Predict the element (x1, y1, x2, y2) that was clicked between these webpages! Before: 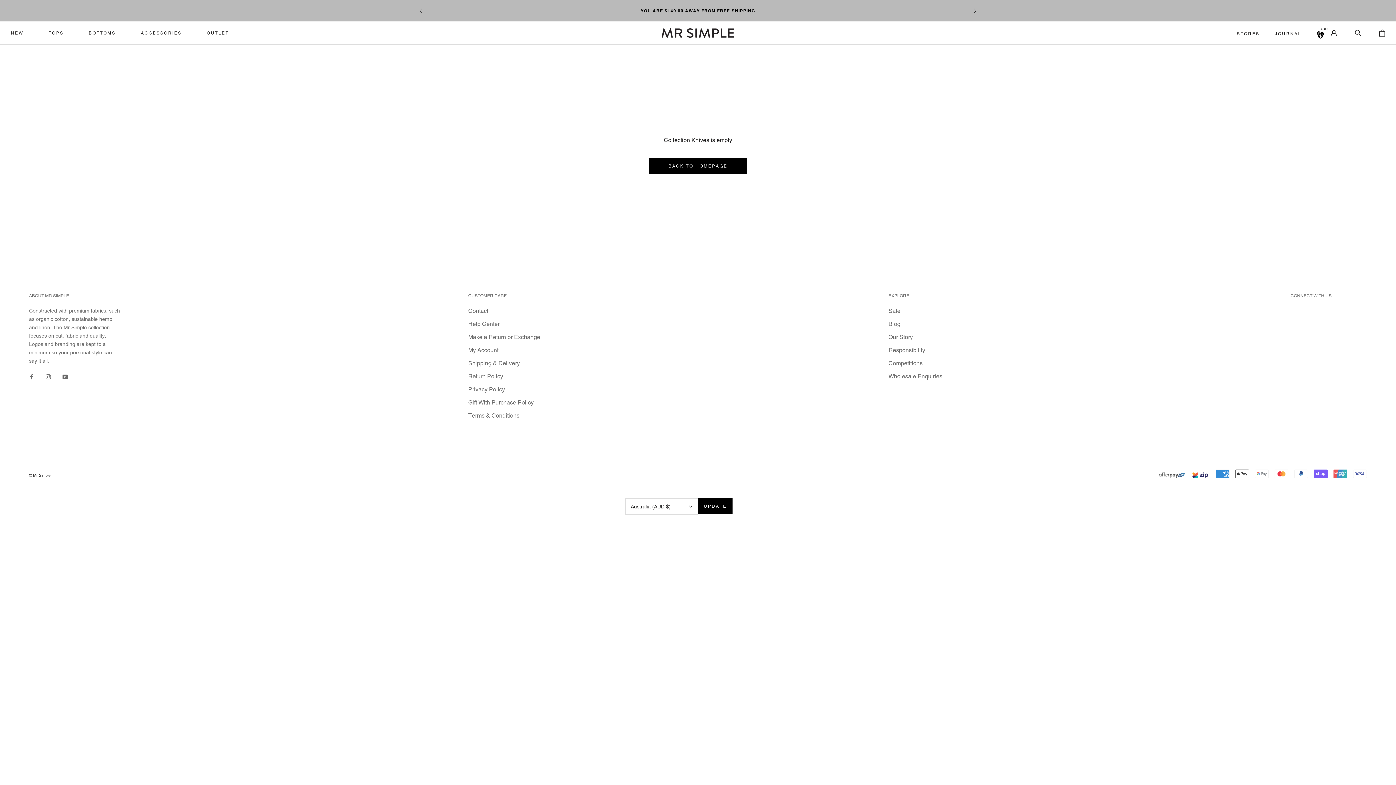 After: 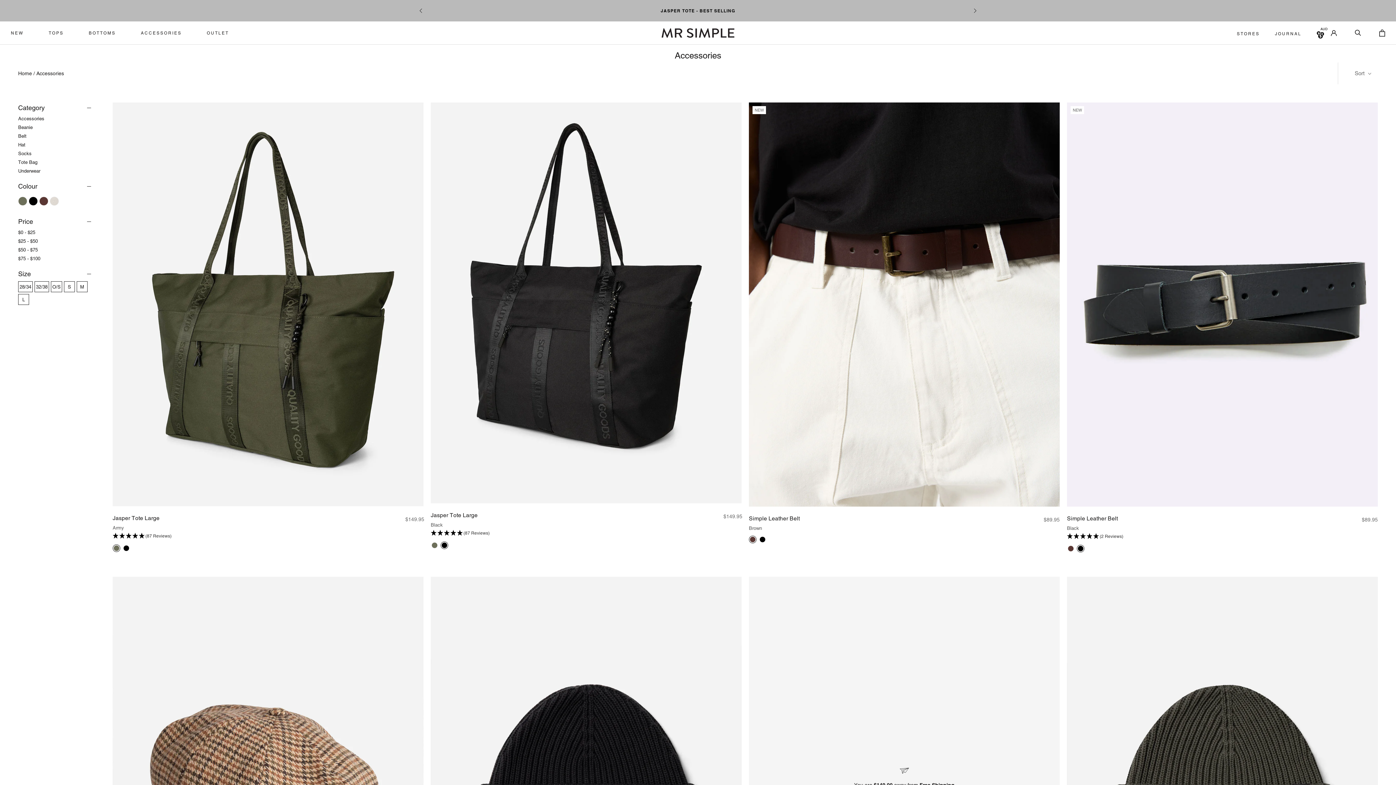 Action: label: ACCESSORIES
ACCESSORIES bbox: (140, 30, 181, 35)